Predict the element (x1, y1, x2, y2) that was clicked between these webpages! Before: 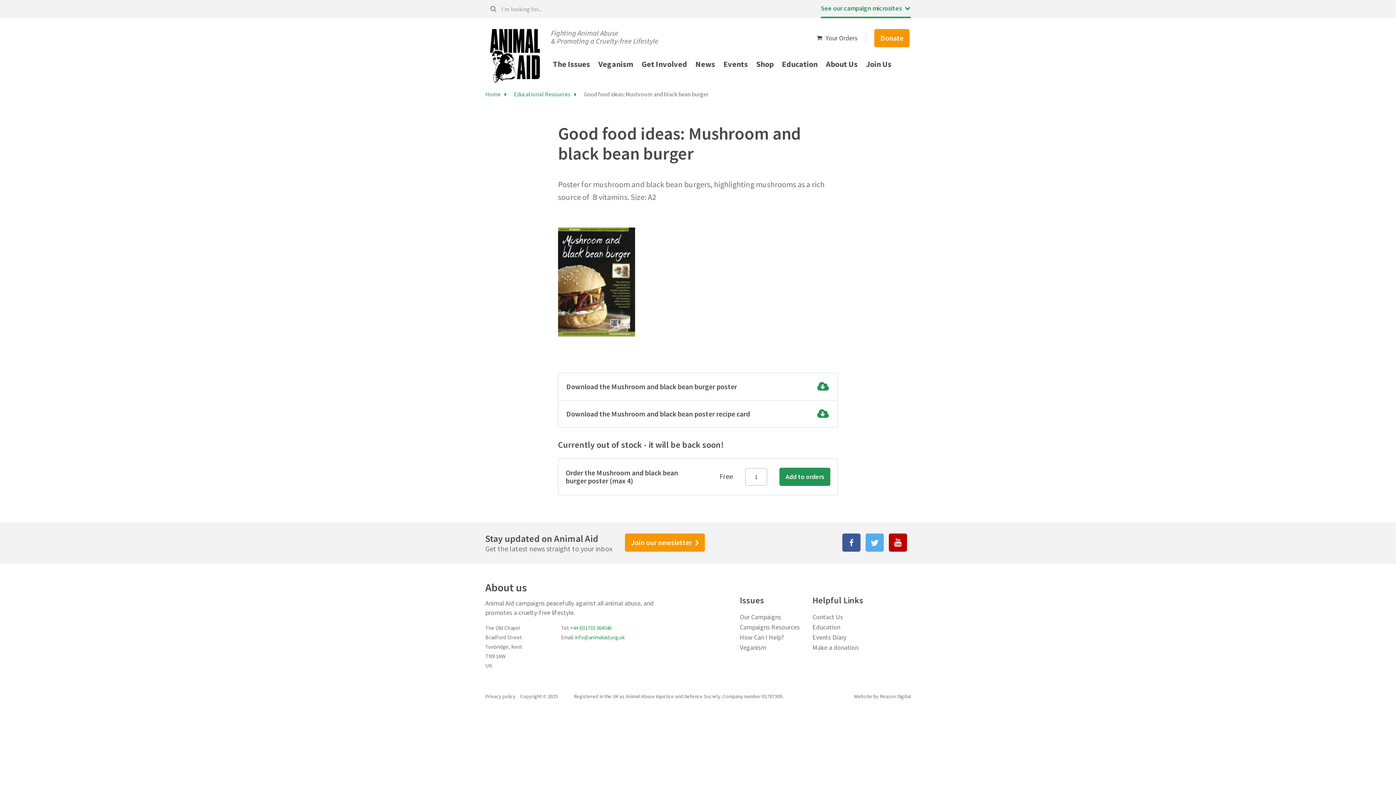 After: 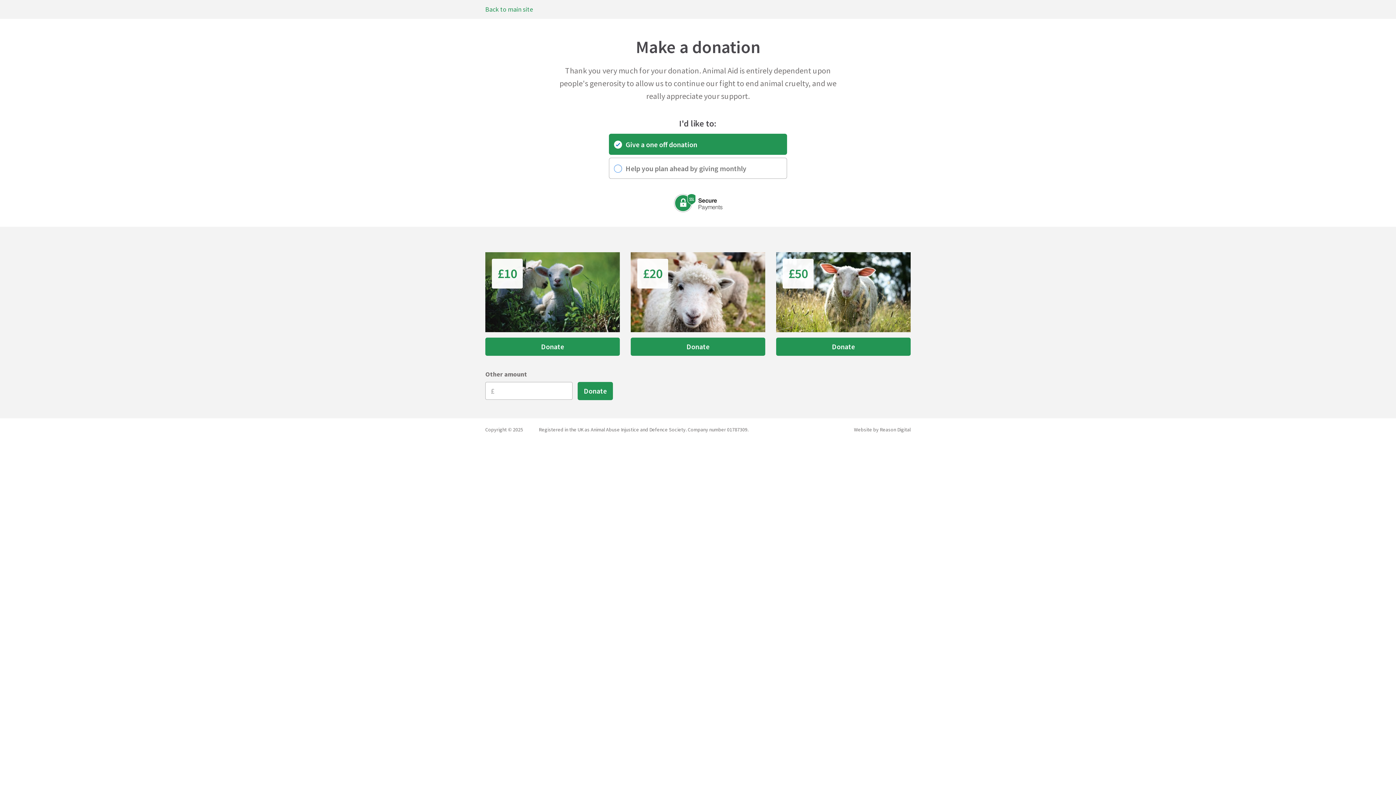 Action: label: Donate bbox: (874, 29, 909, 47)